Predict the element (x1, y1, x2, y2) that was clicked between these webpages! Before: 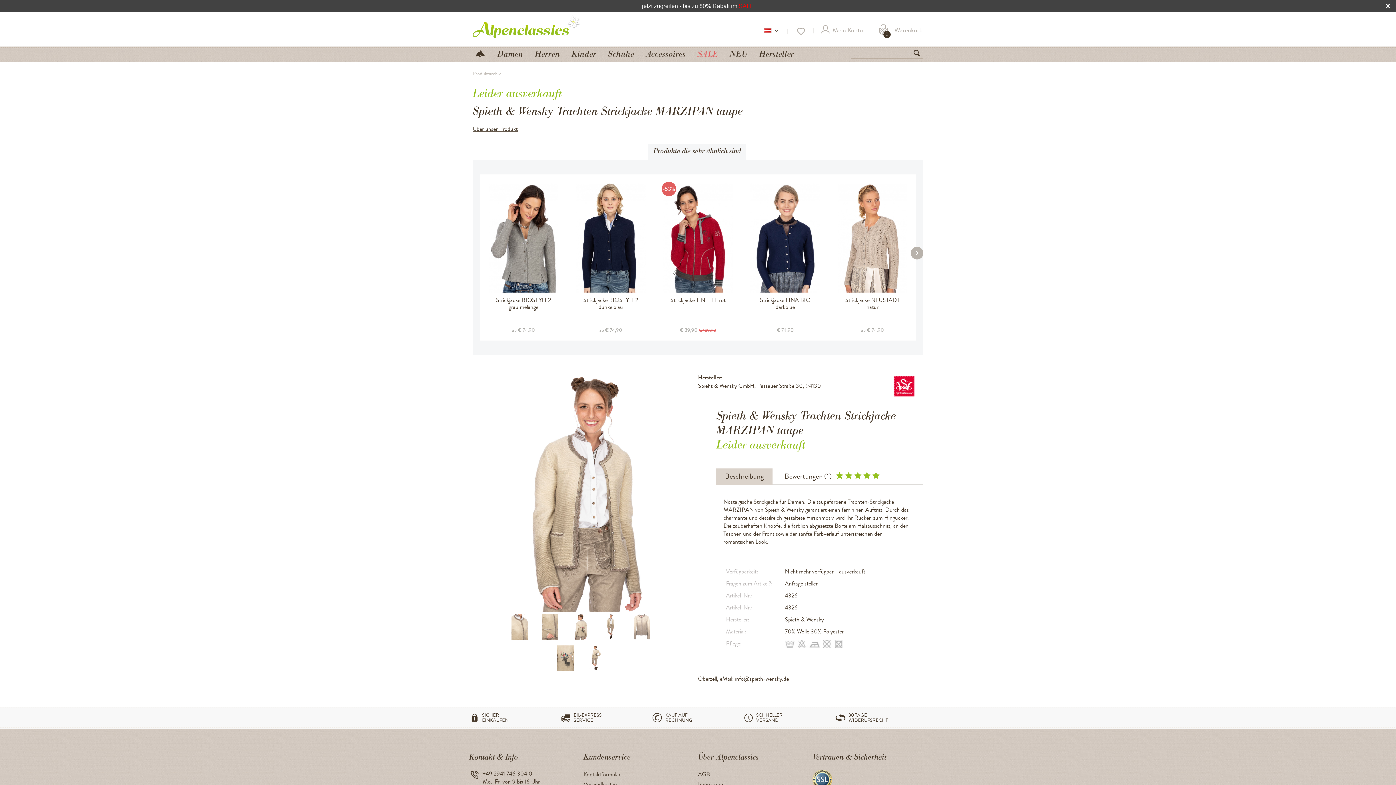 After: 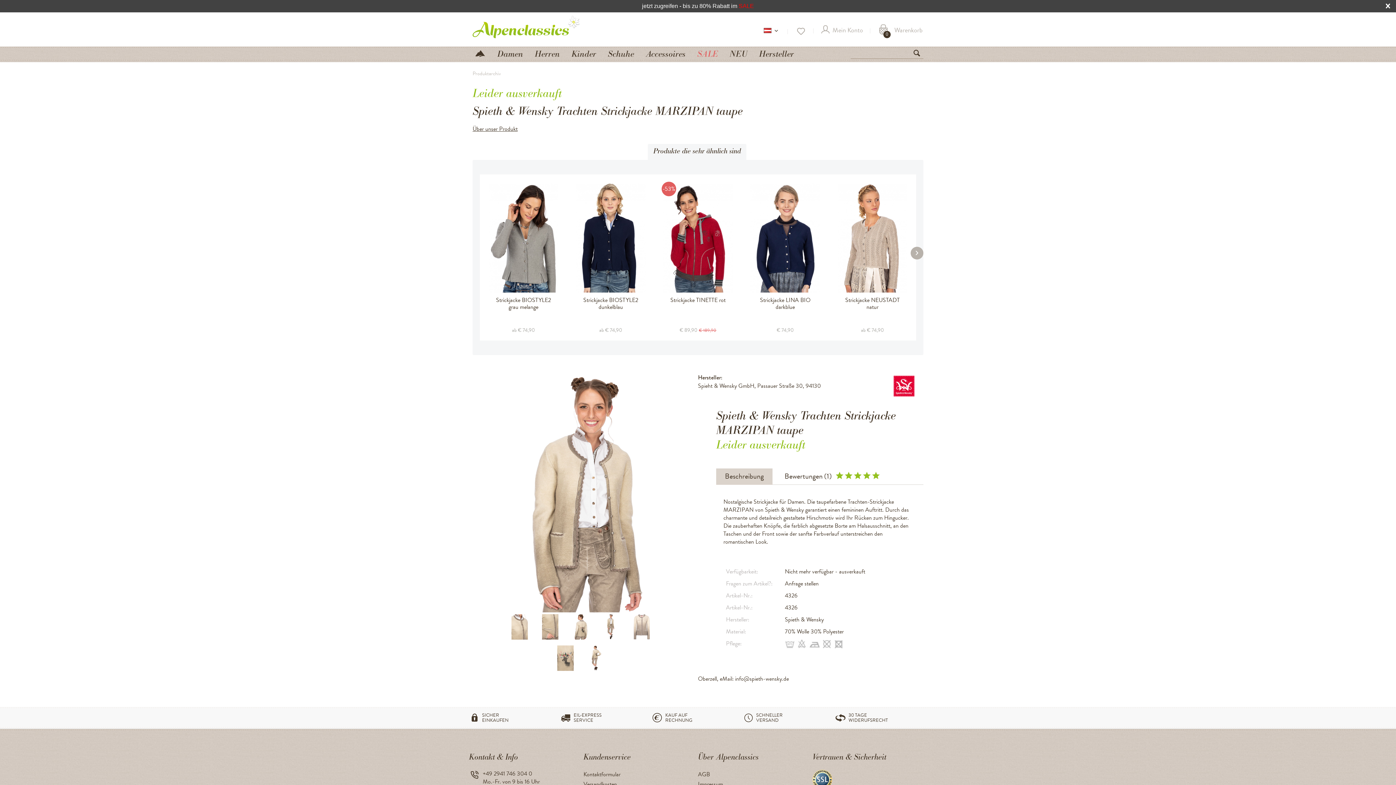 Action: bbox: (716, 468, 772, 485) label: Beschreibung